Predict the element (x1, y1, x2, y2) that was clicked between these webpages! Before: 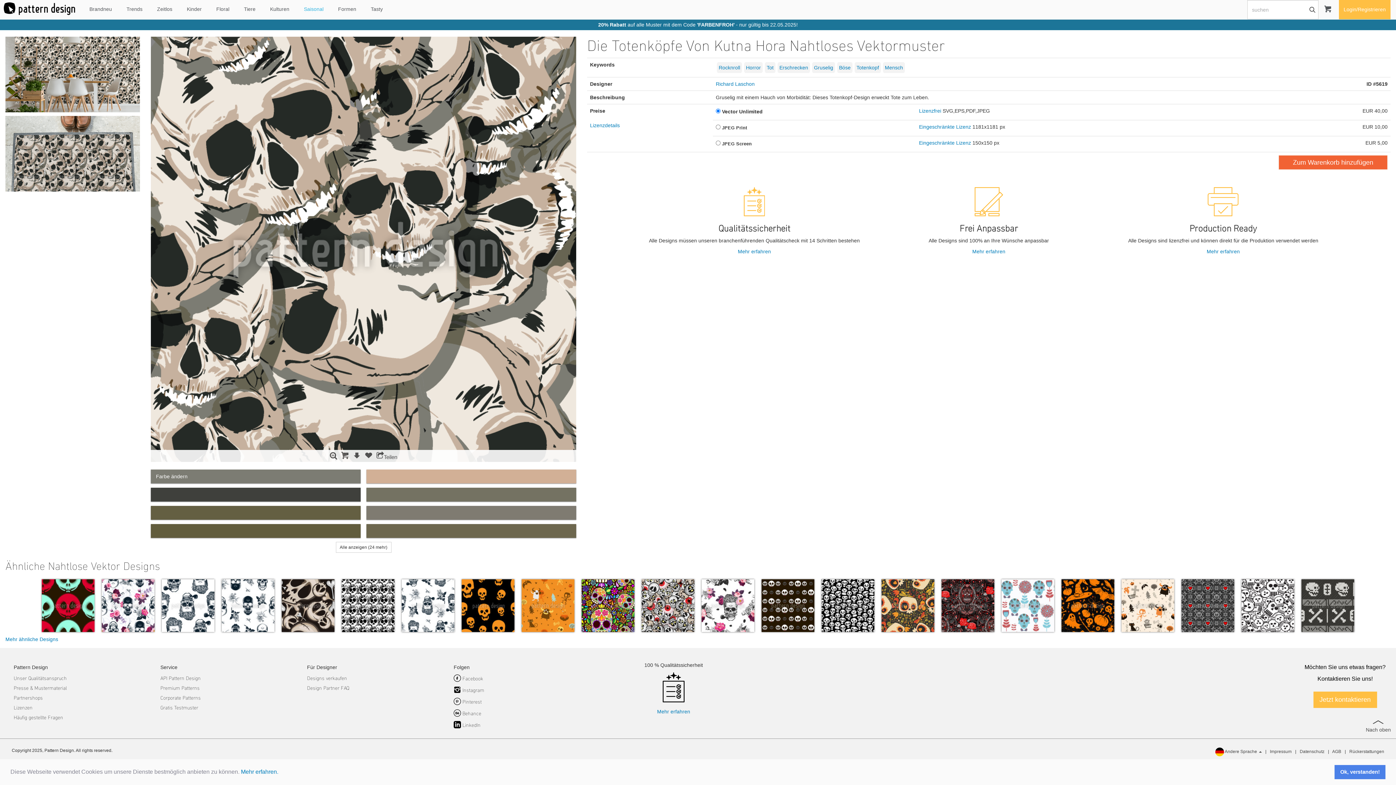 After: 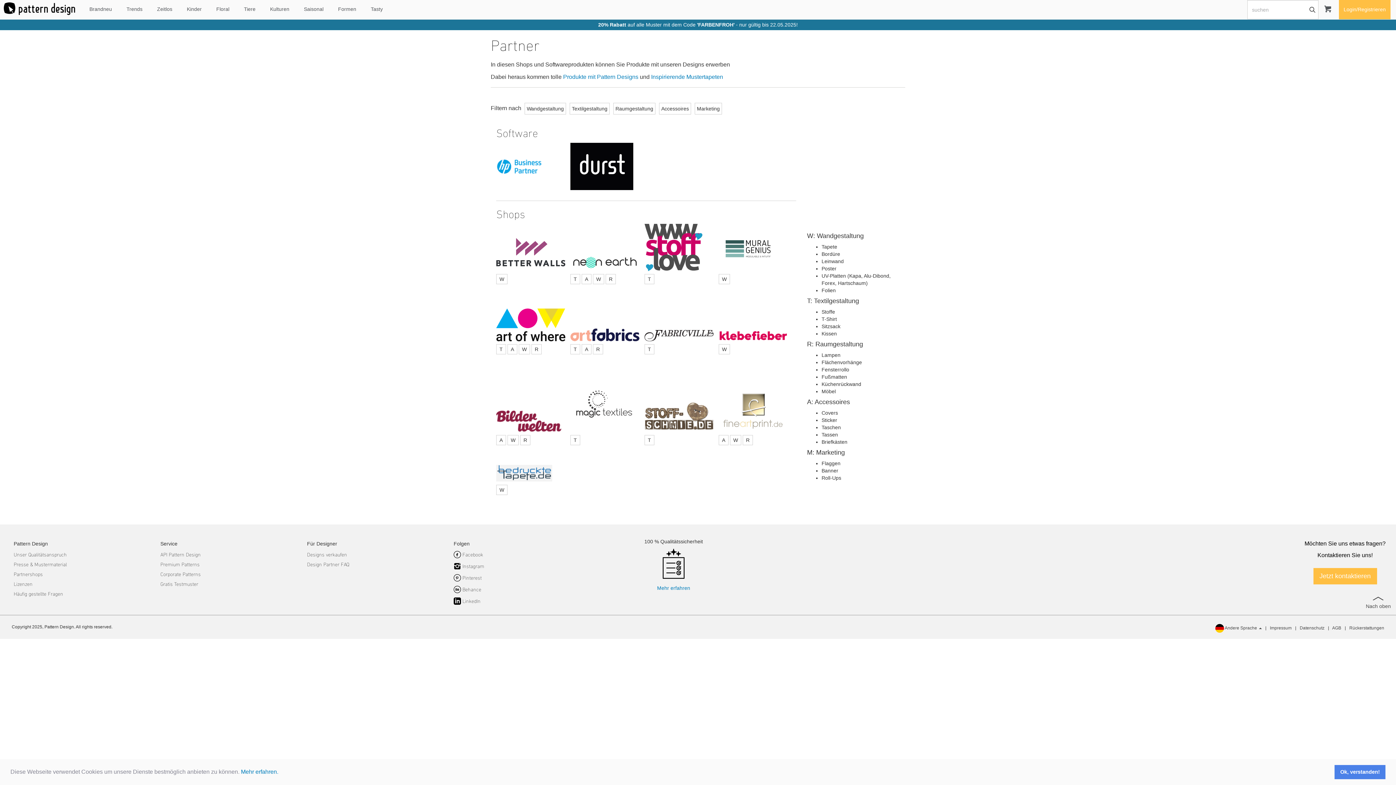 Action: bbox: (13, 695, 42, 701) label: Partnershops